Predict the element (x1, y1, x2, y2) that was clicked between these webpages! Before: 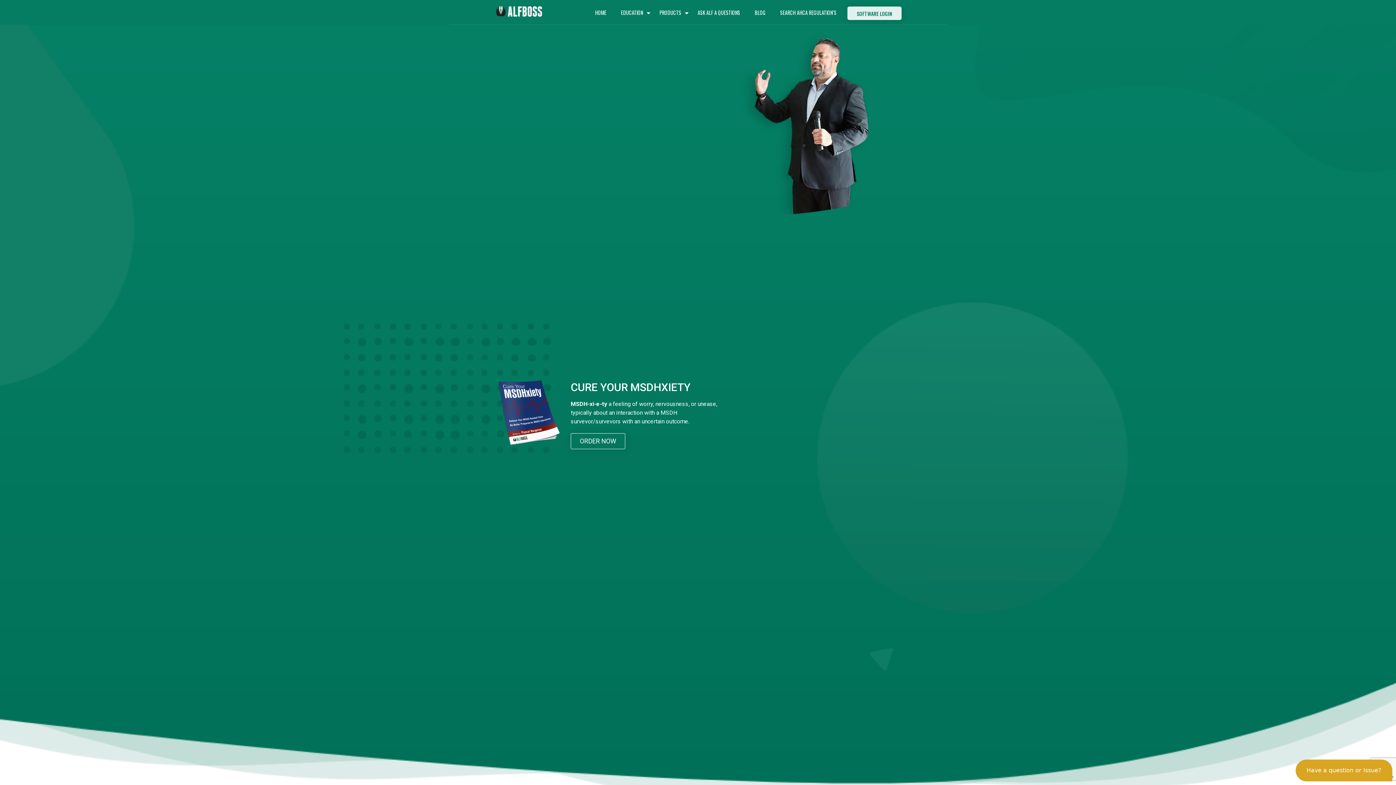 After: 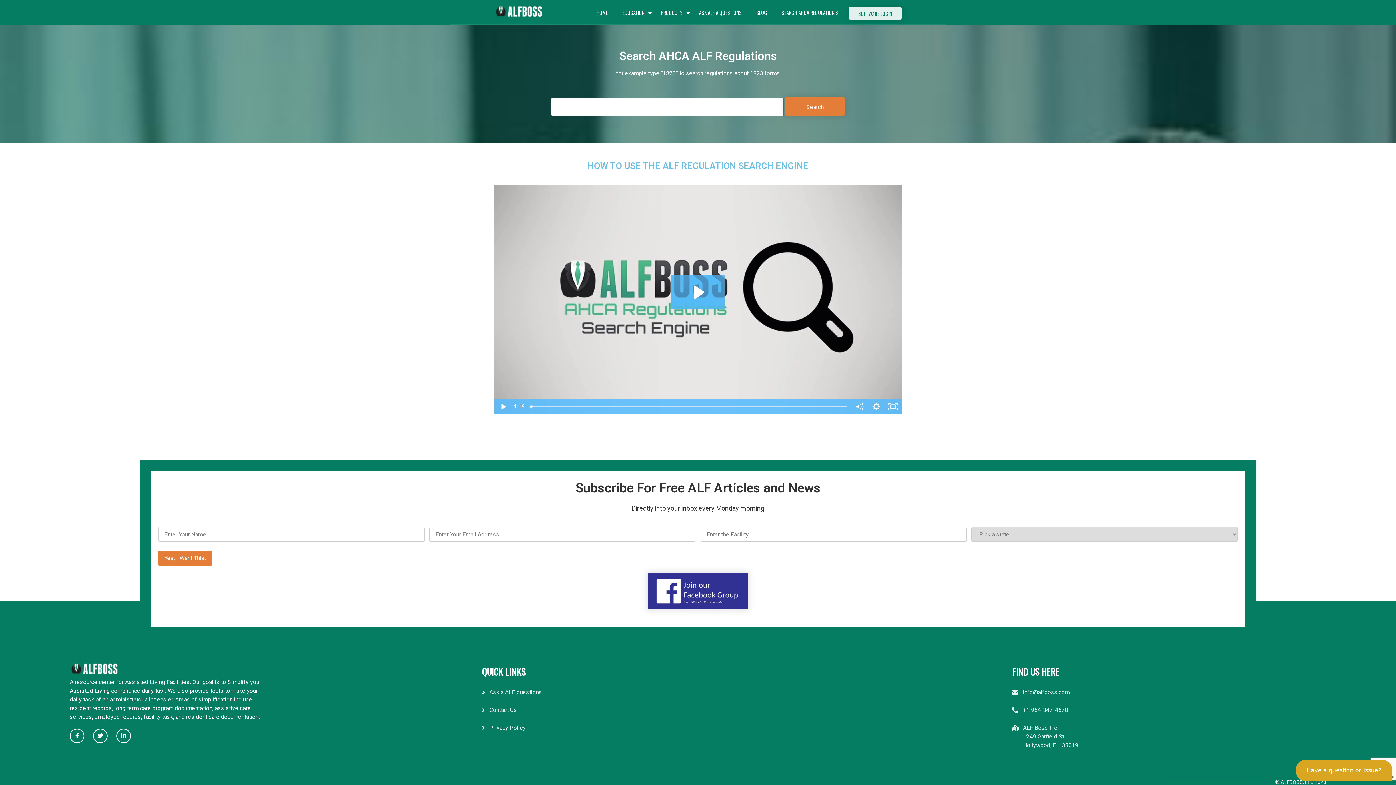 Action: bbox: (779, 8, 837, 23) label: SEARCH AHCA REGULATION’S